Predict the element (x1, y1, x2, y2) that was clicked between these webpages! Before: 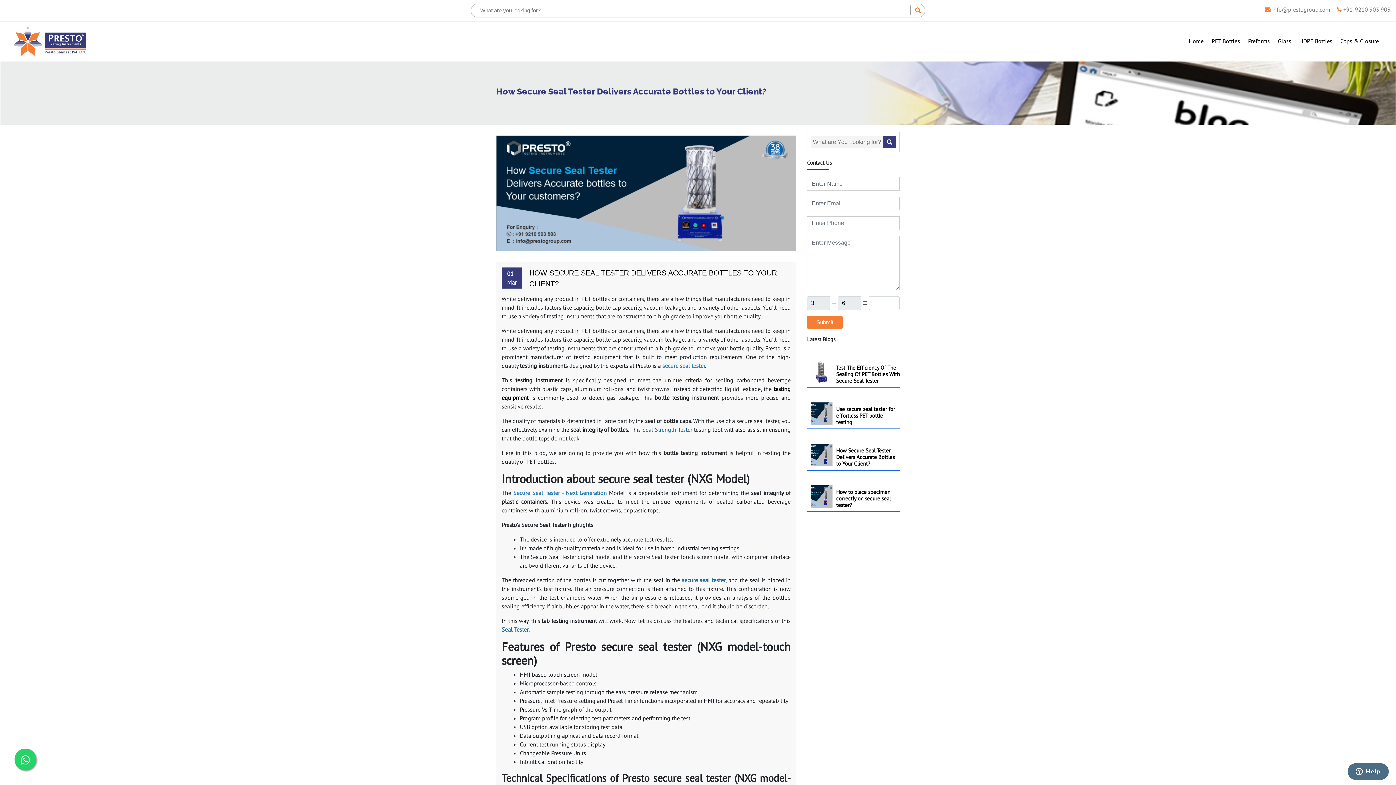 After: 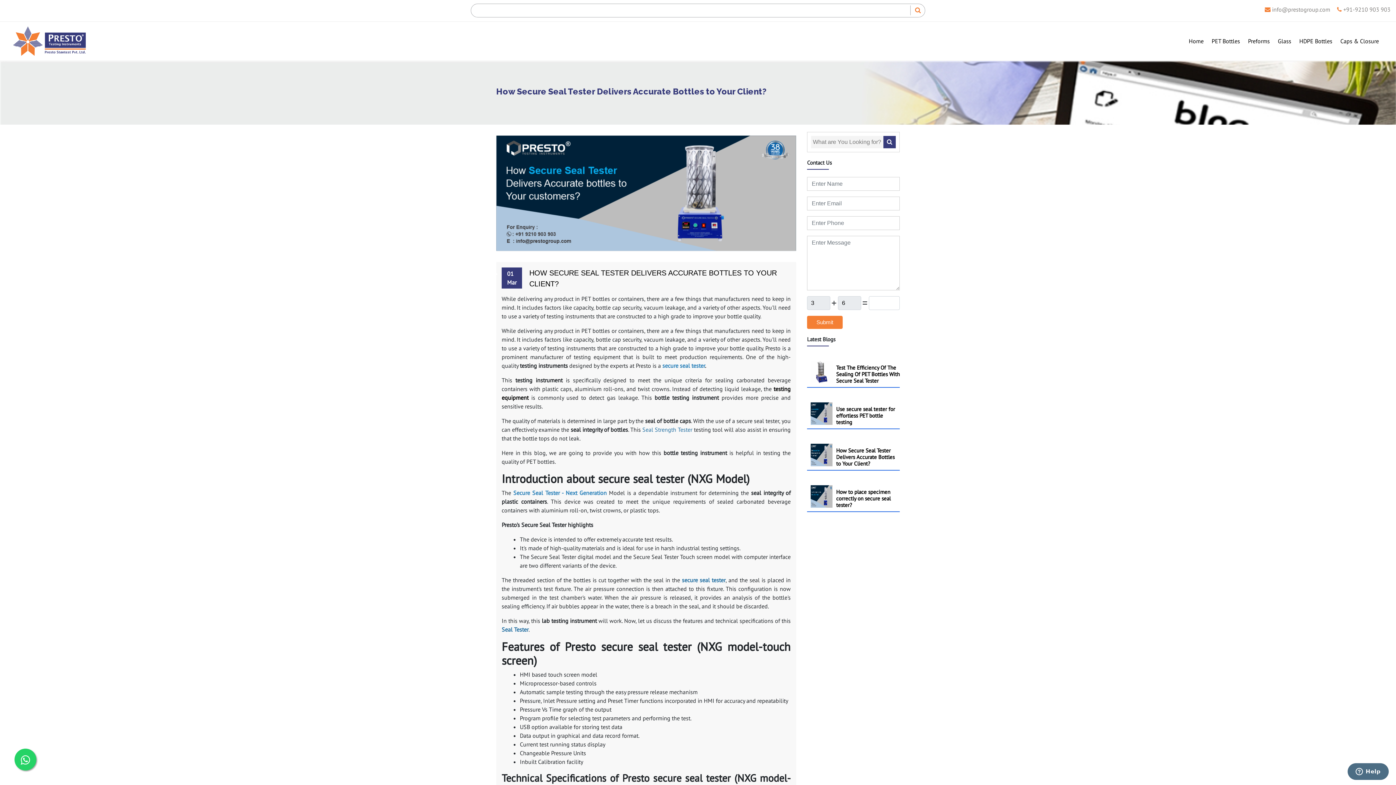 Action: bbox: (910, 5, 923, 15)